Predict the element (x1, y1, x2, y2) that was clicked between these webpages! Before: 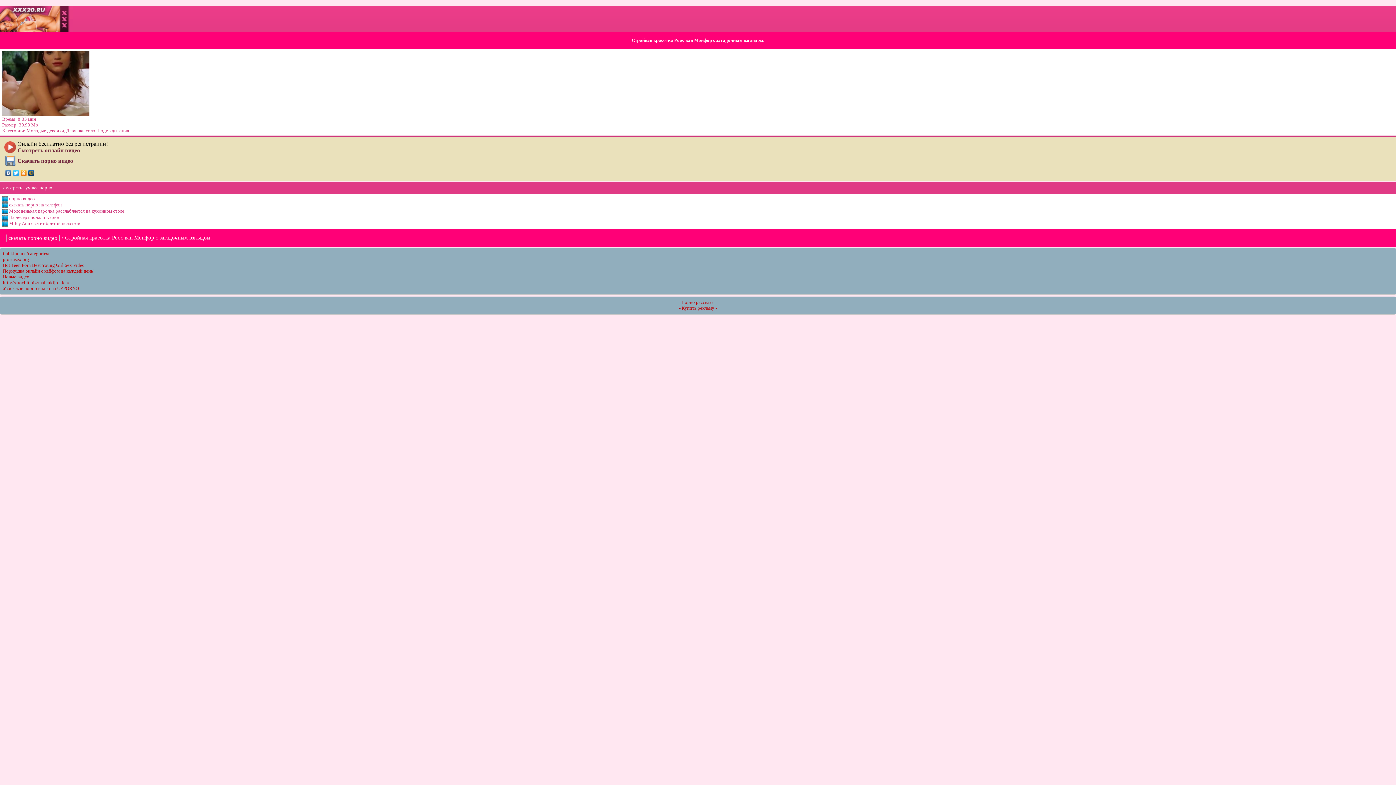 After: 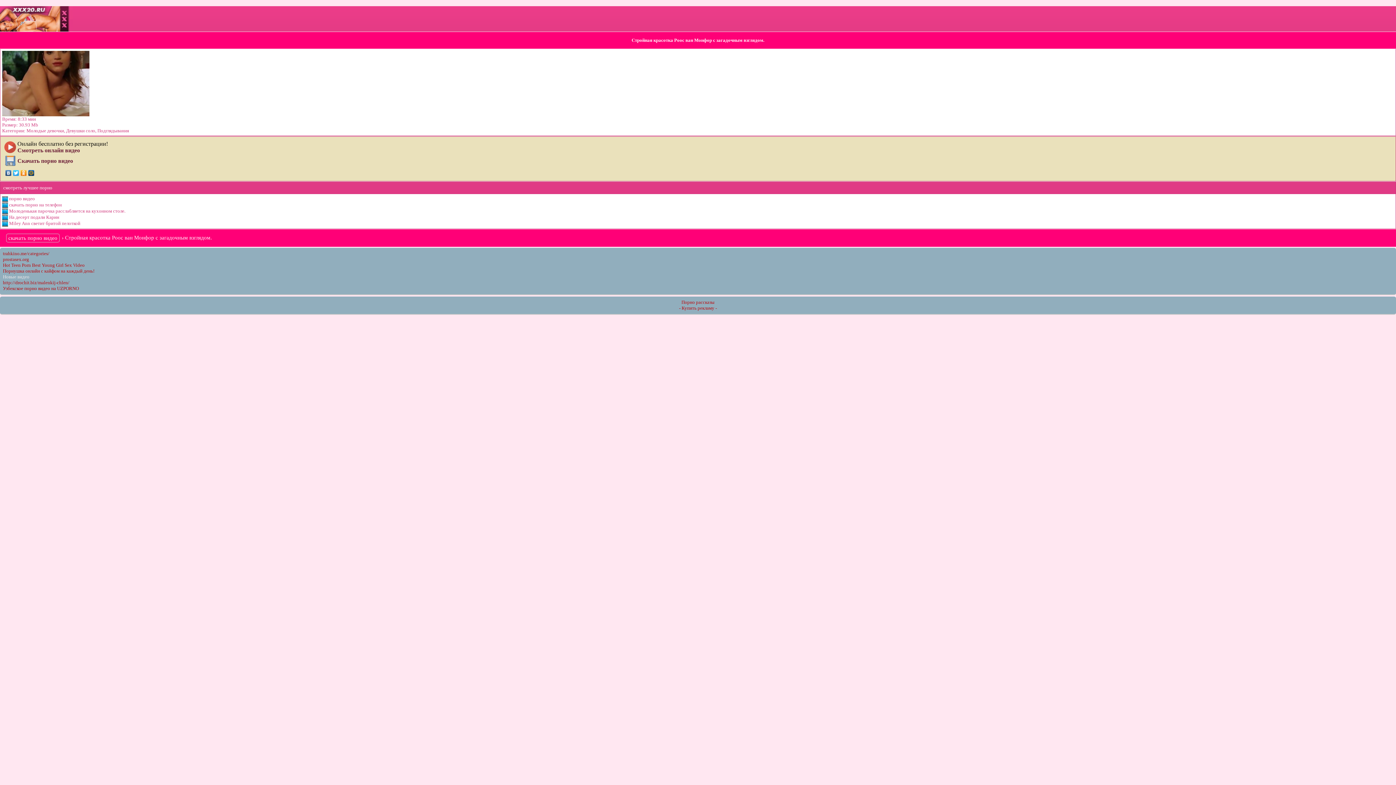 Action: bbox: (2, 274, 29, 279) label: Новые видео